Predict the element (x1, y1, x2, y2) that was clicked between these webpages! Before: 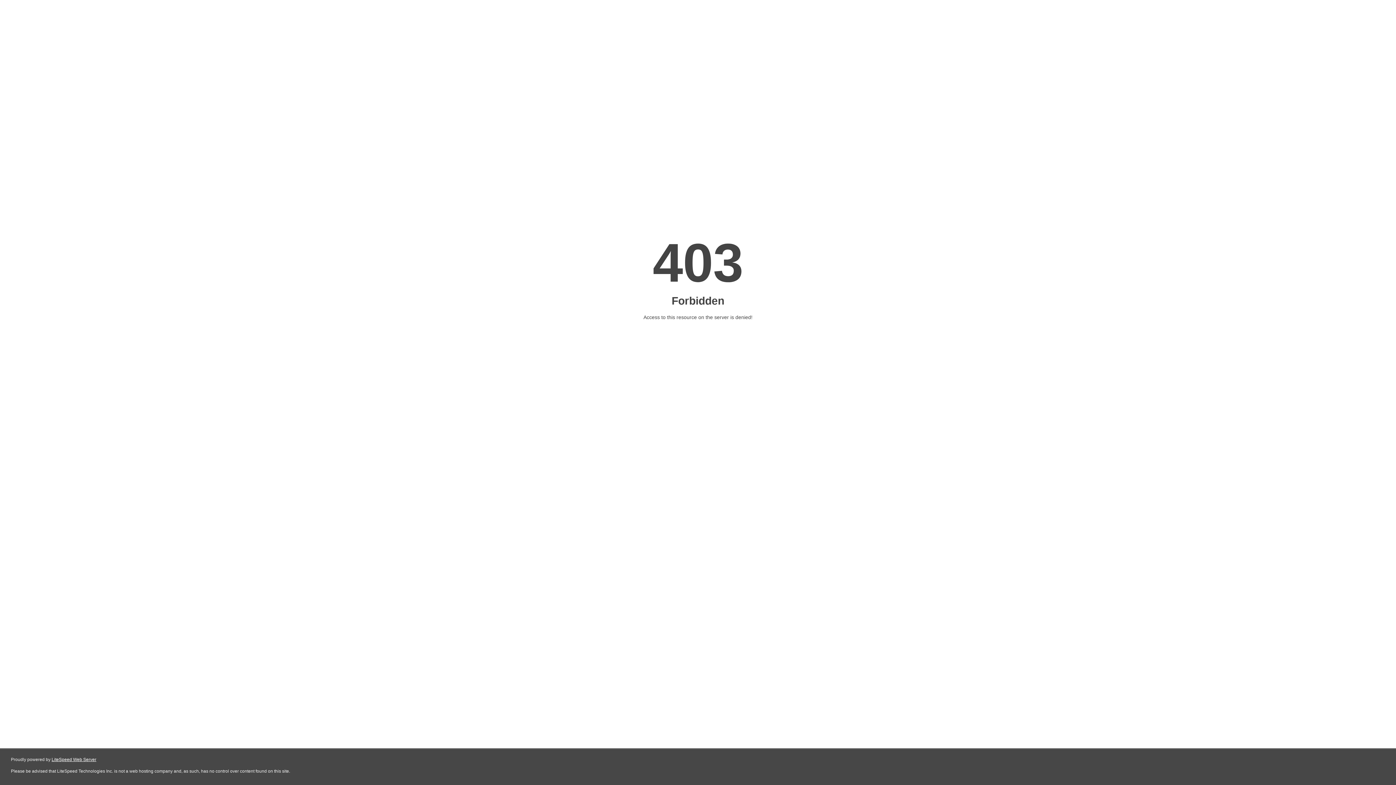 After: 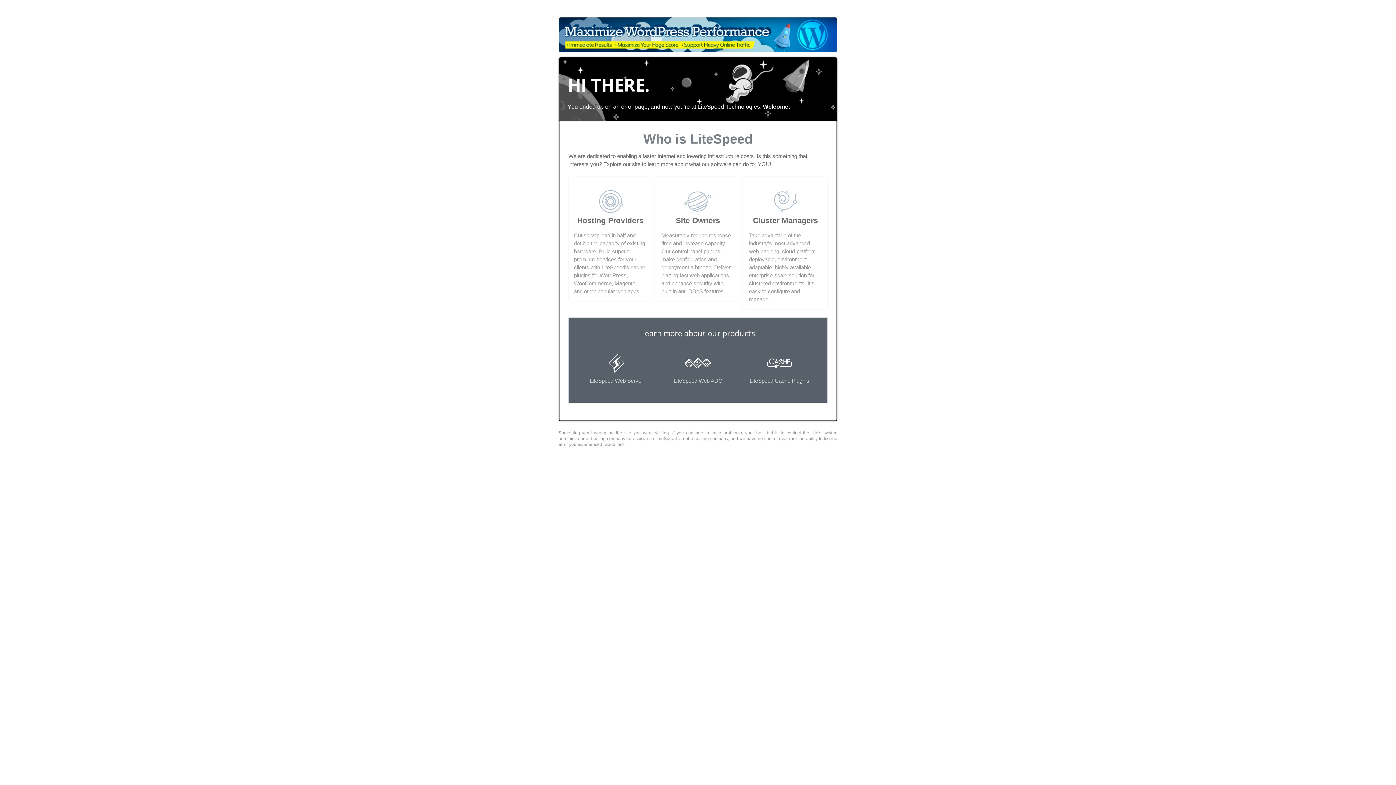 Action: label: LiteSpeed Web Server bbox: (51, 757, 96, 762)